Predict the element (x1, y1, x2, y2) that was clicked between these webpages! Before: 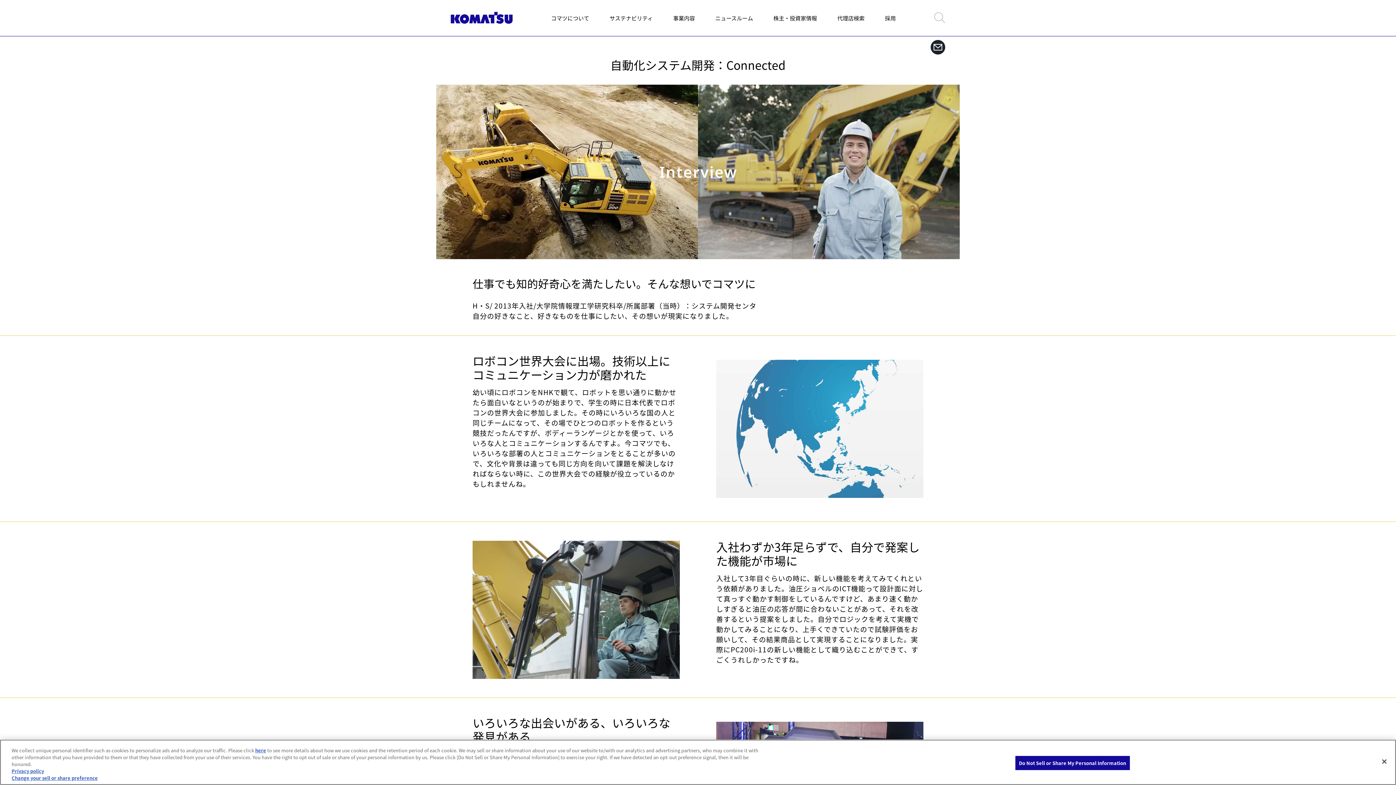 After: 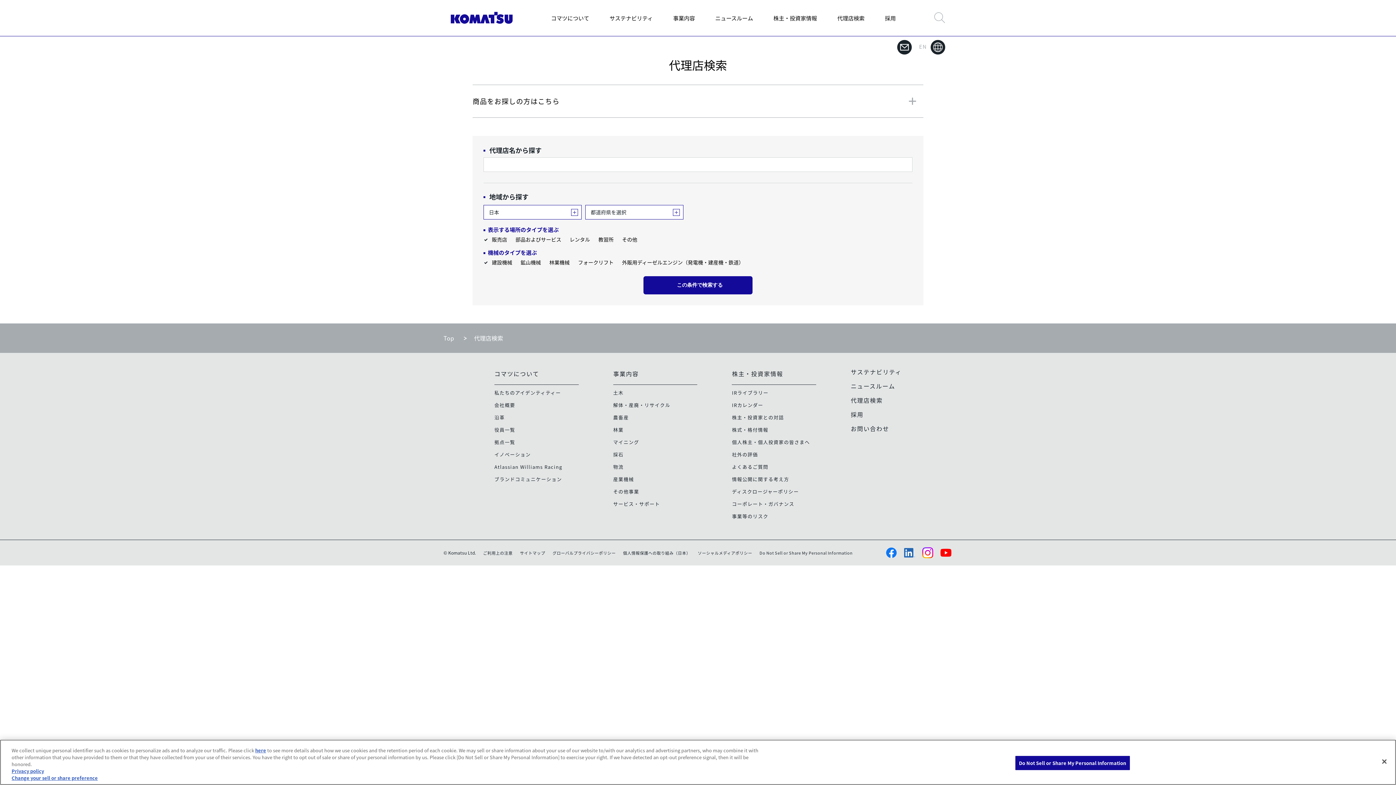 Action: bbox: (837, 14, 864, 22) label: 代理店検索